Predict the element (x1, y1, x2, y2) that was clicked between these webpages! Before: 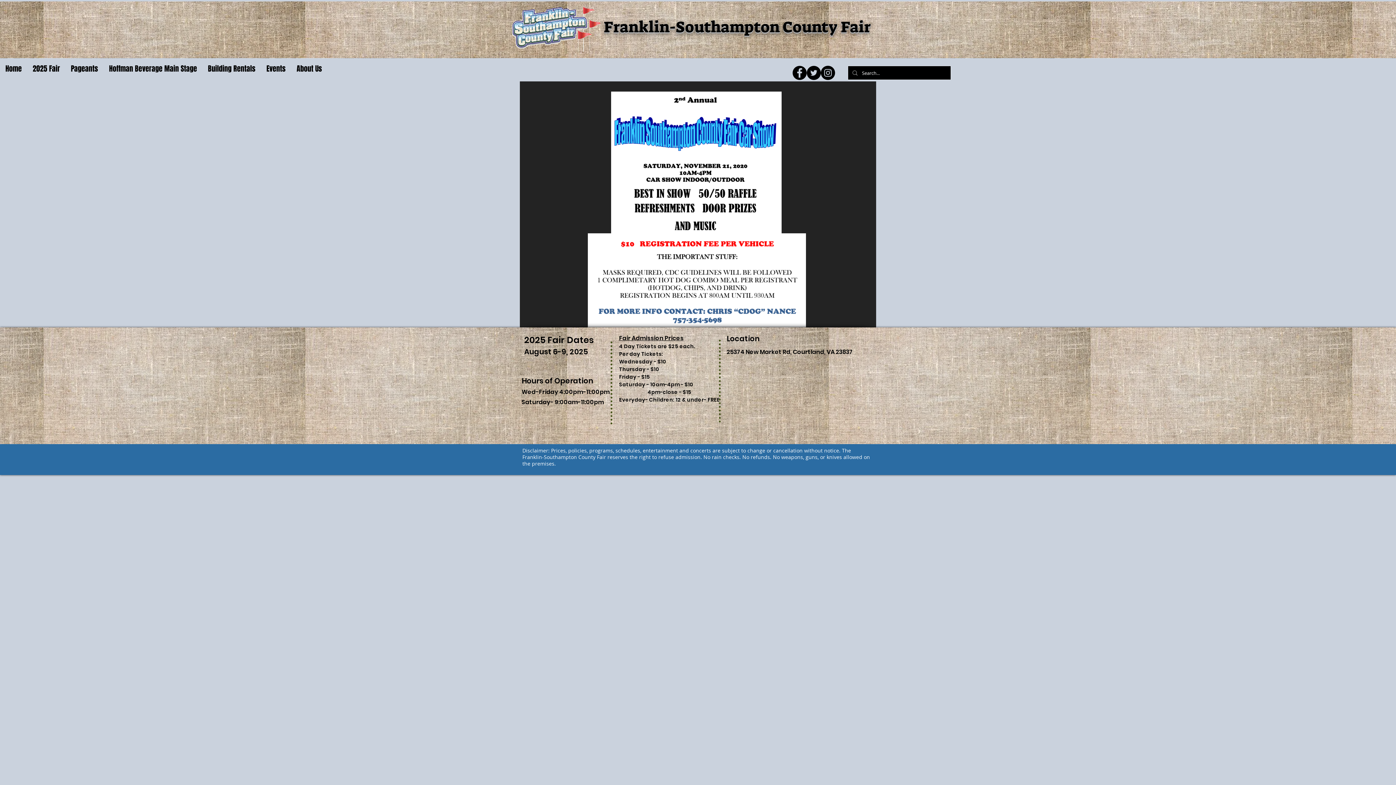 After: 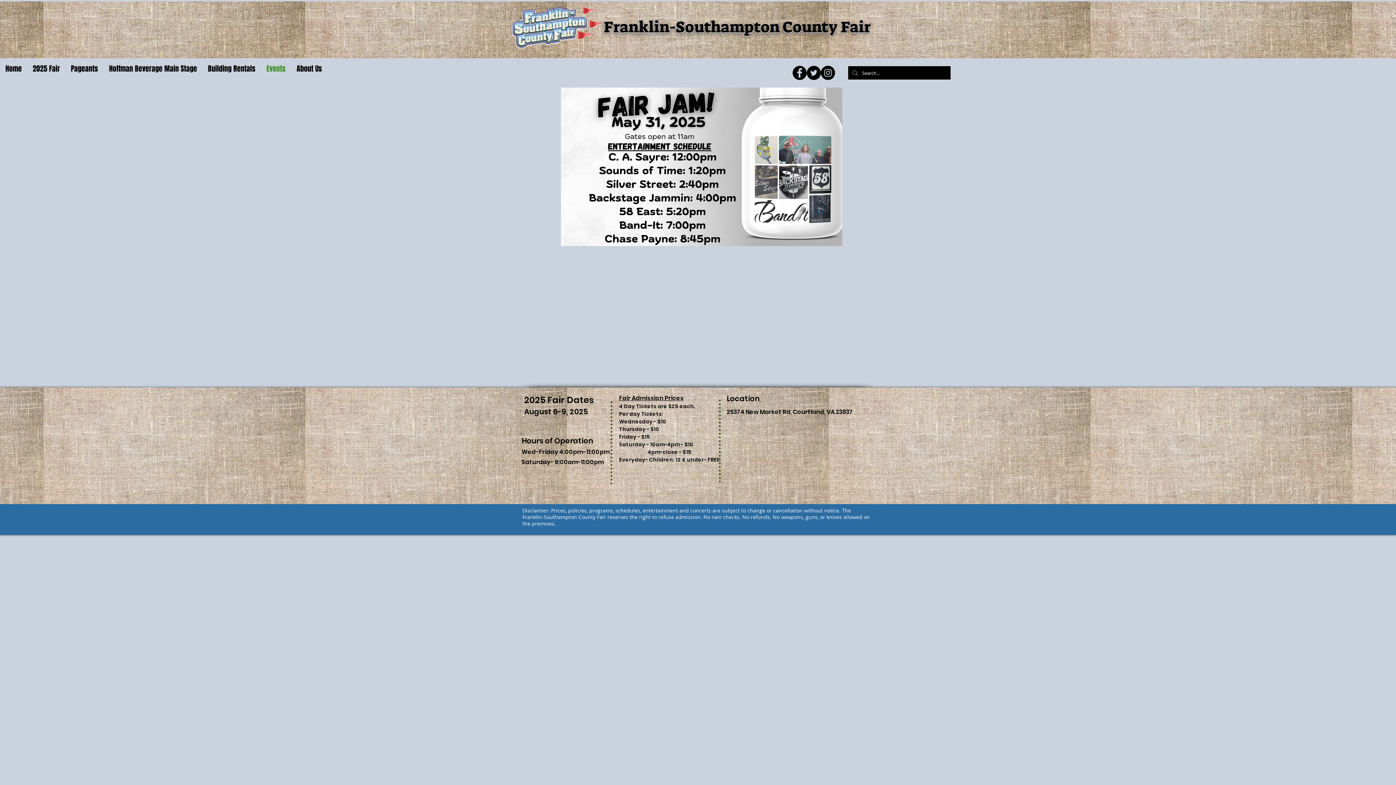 Action: label: Events bbox: (261, 61, 291, 76)